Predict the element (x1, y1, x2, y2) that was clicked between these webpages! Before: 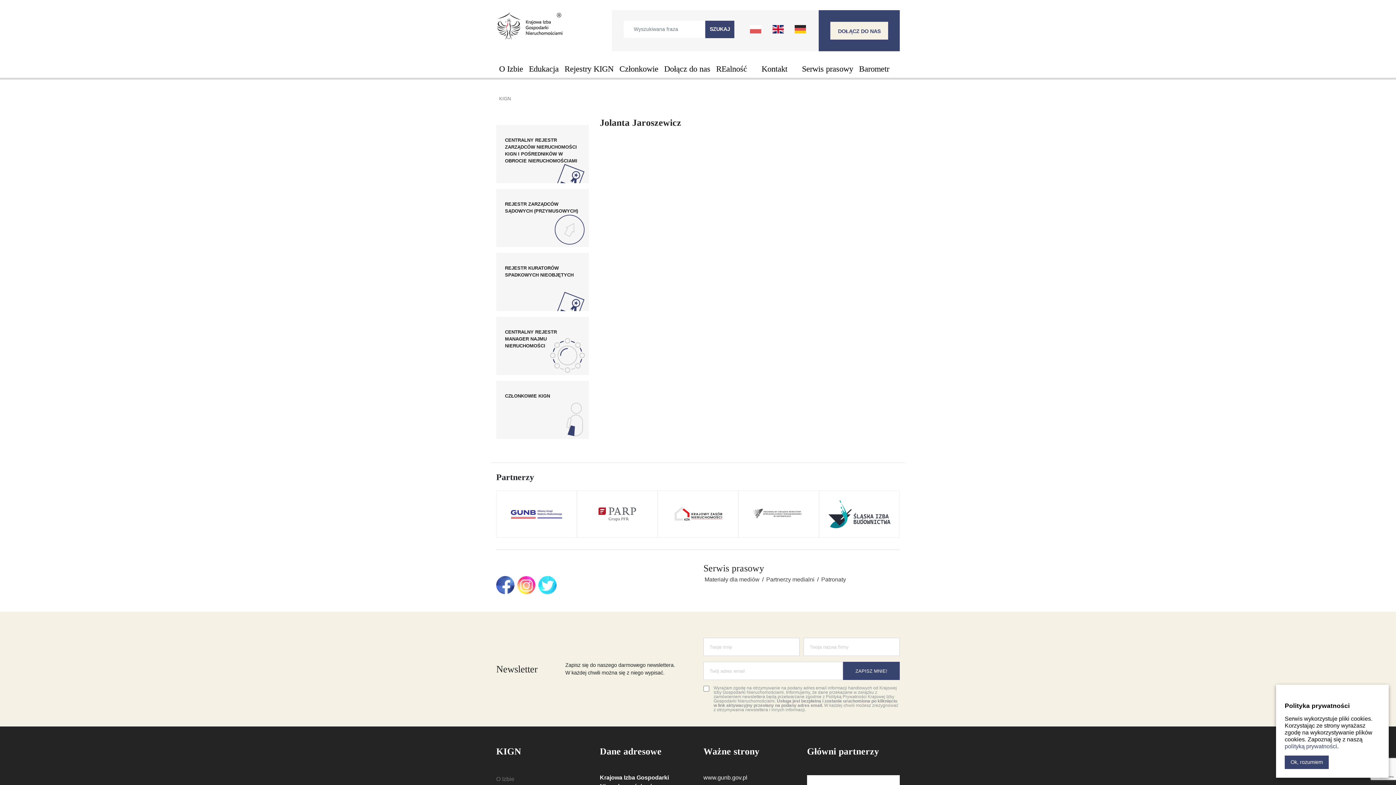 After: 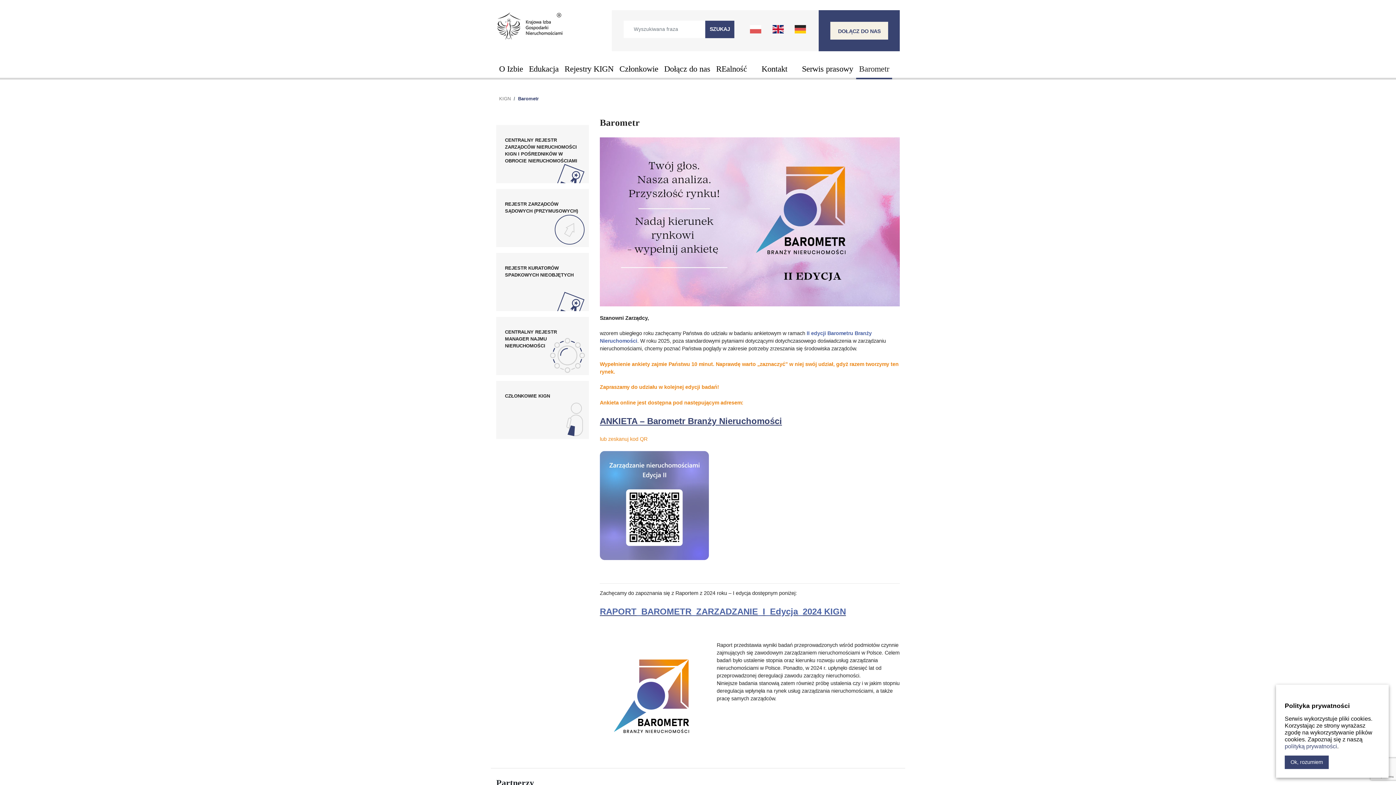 Action: bbox: (856, 60, 892, 79) label: Barometr